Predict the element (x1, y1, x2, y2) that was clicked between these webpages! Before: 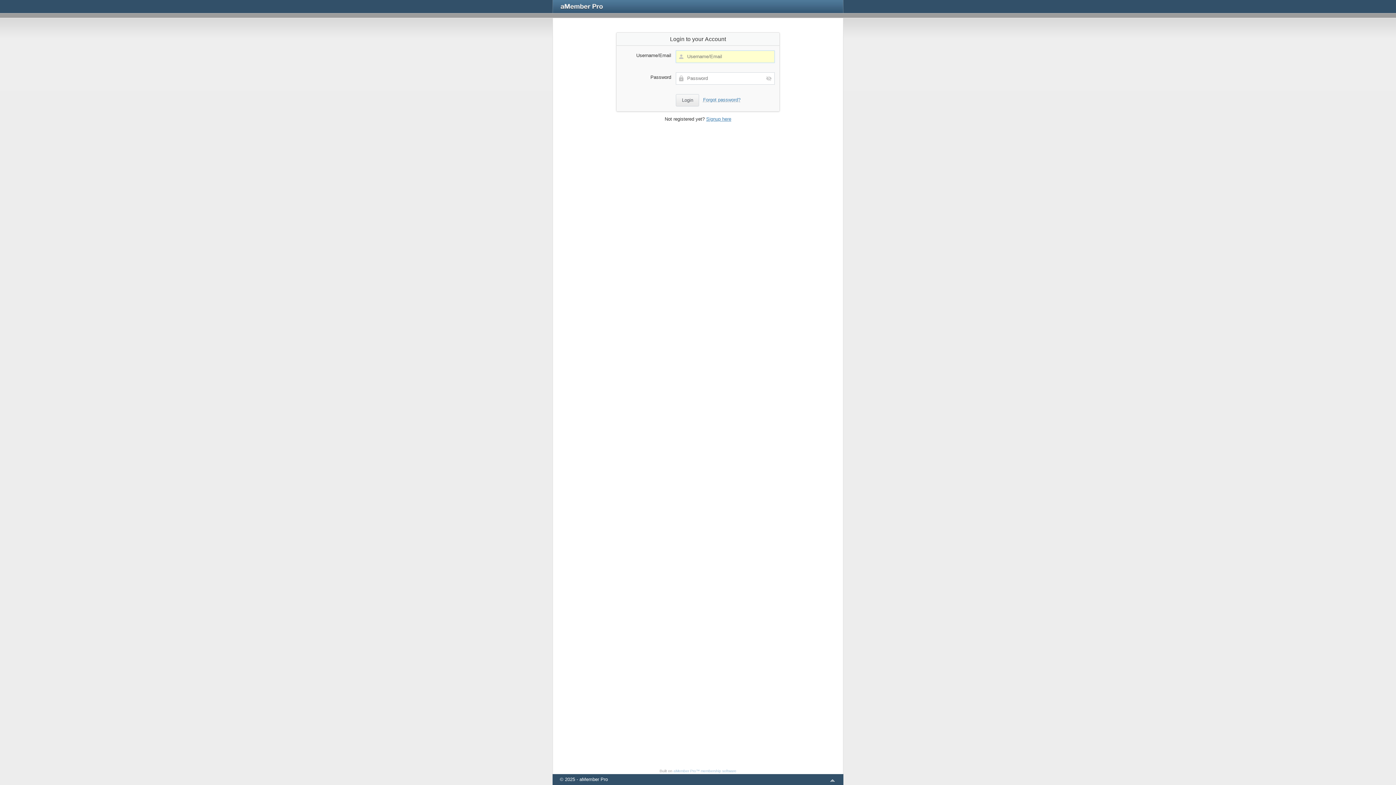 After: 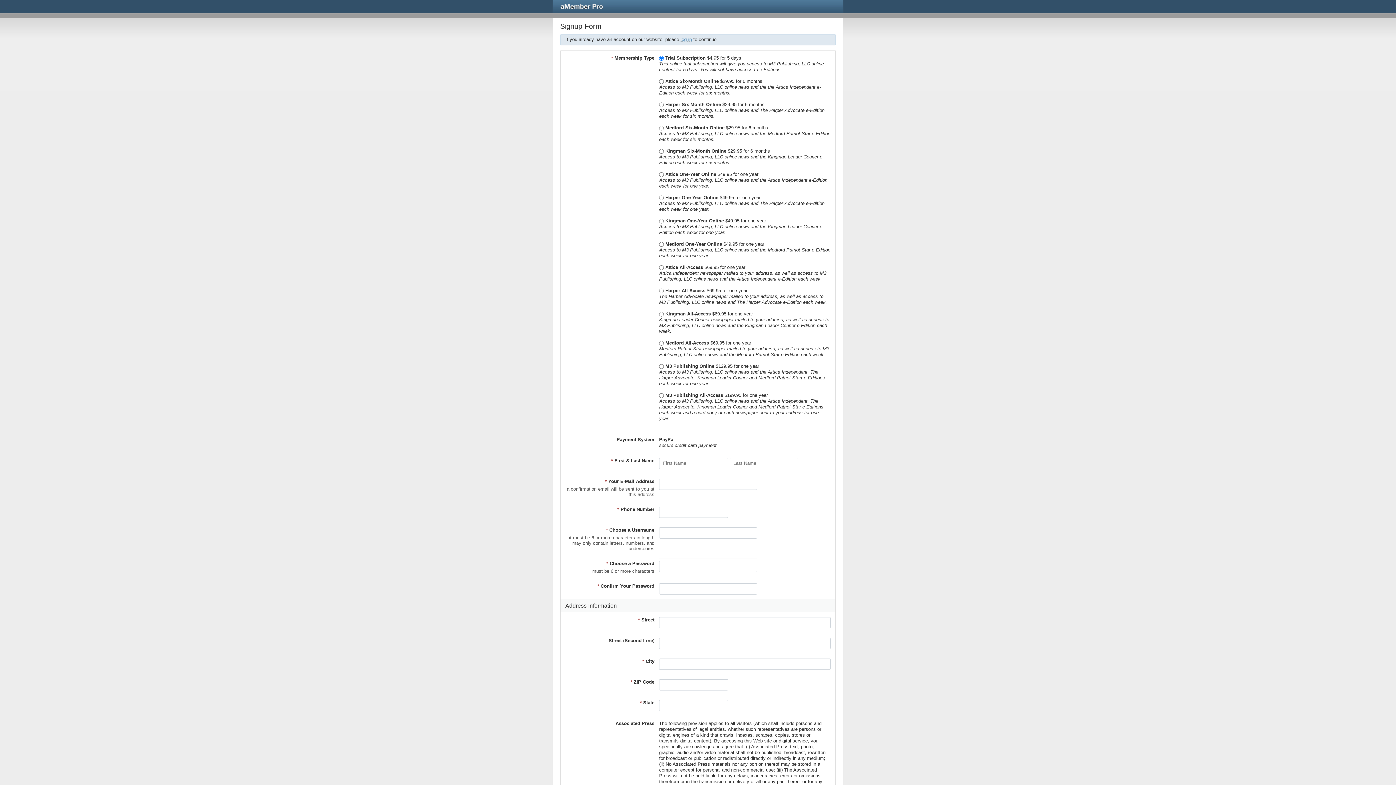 Action: bbox: (706, 116, 731, 121) label: Signup here